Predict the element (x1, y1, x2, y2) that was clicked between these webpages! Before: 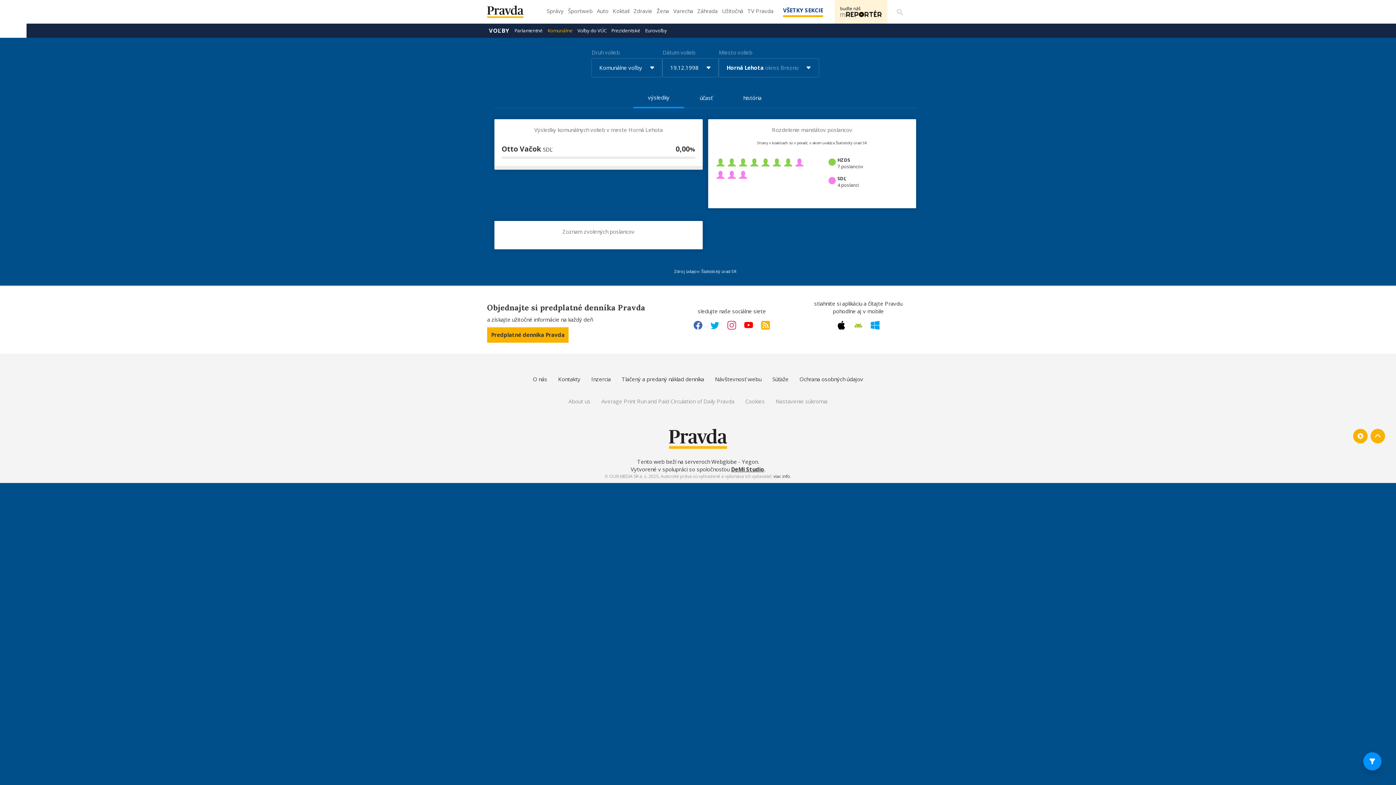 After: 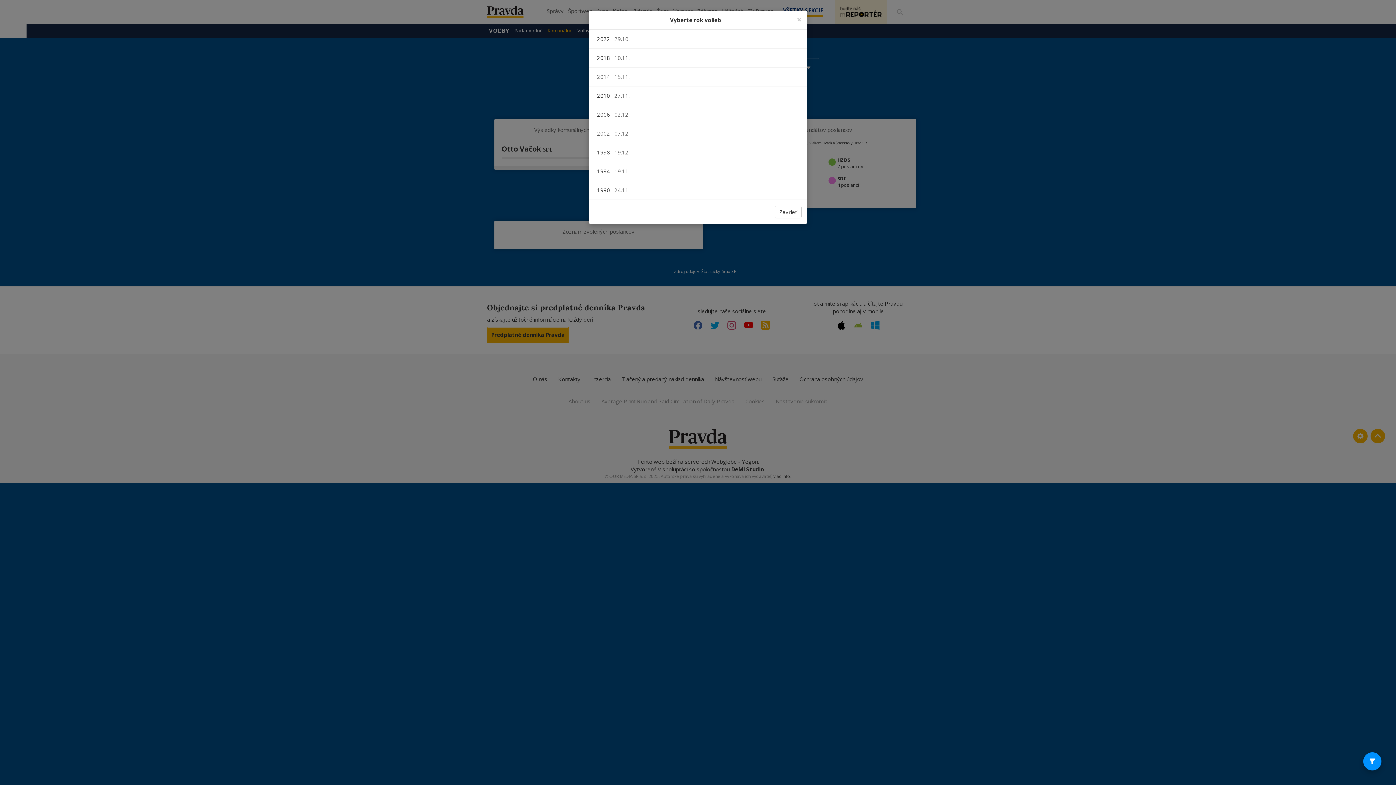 Action: bbox: (662, 58, 719, 77) label: 19.12.1998